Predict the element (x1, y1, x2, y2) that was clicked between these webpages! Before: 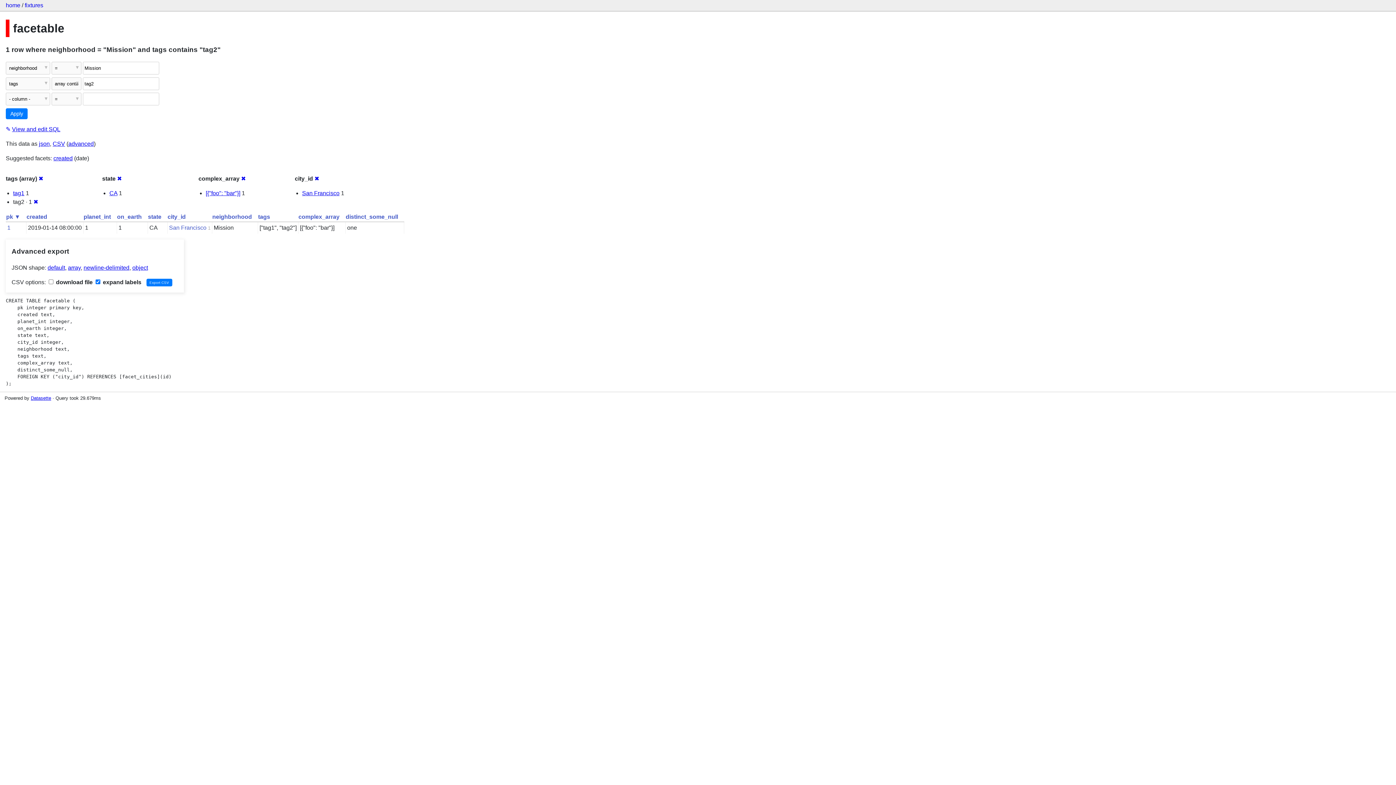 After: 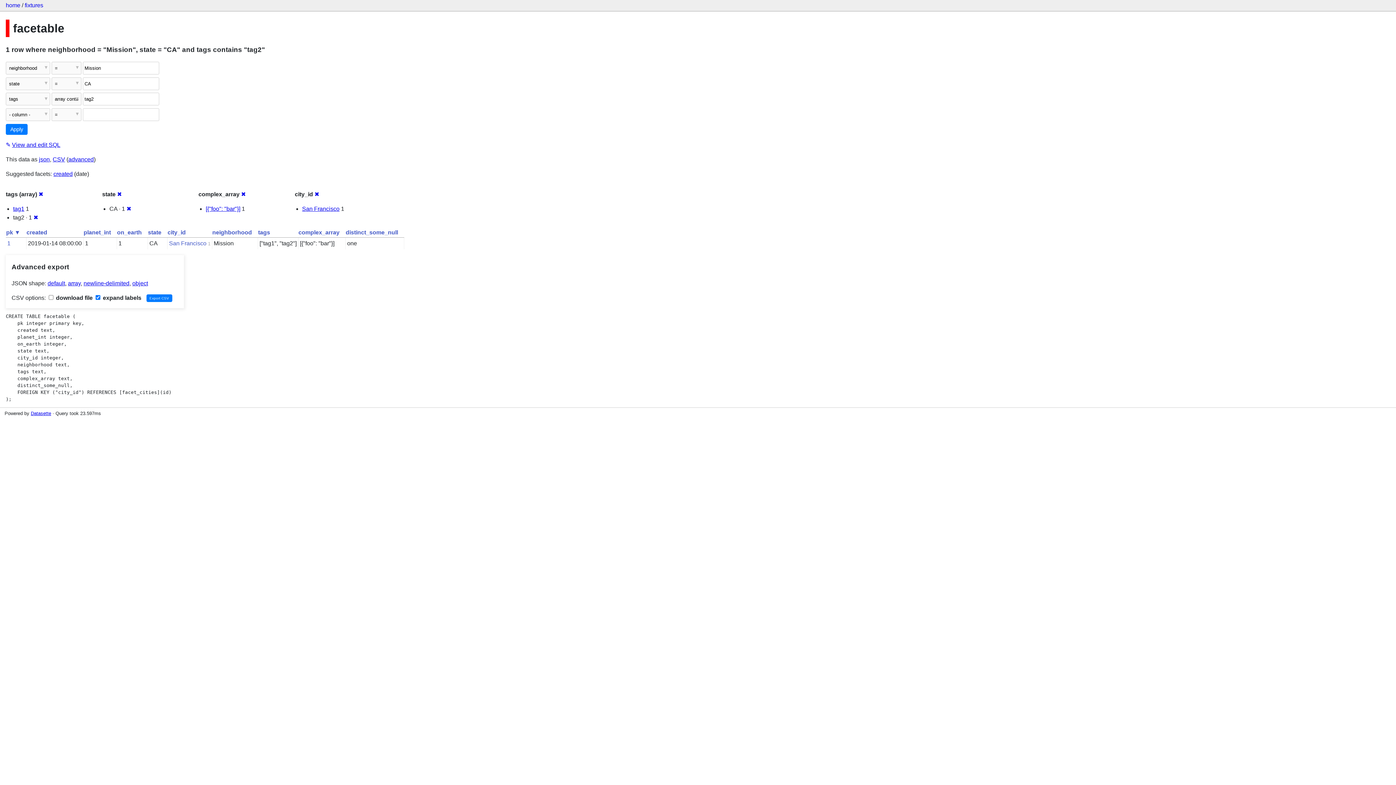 Action: bbox: (109, 190, 117, 196) label: CA